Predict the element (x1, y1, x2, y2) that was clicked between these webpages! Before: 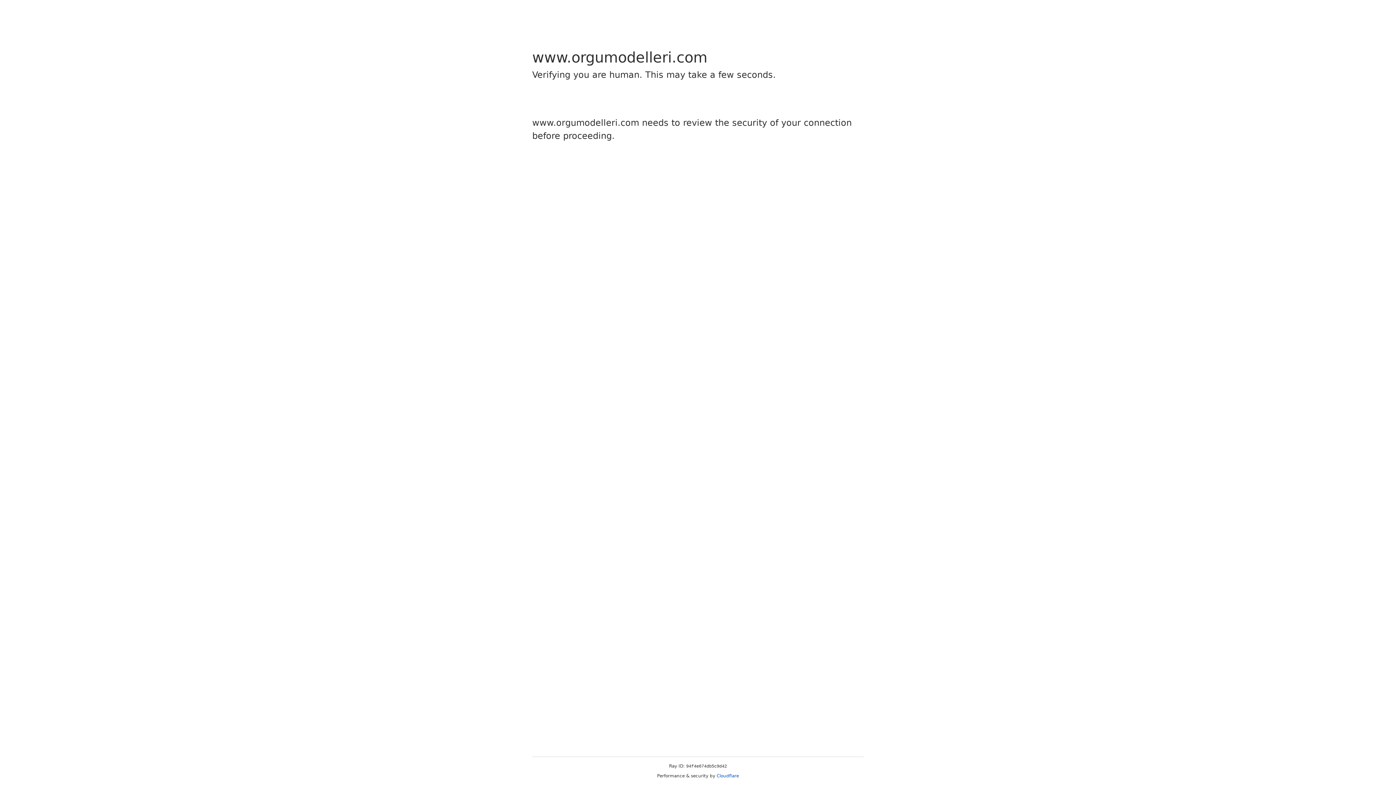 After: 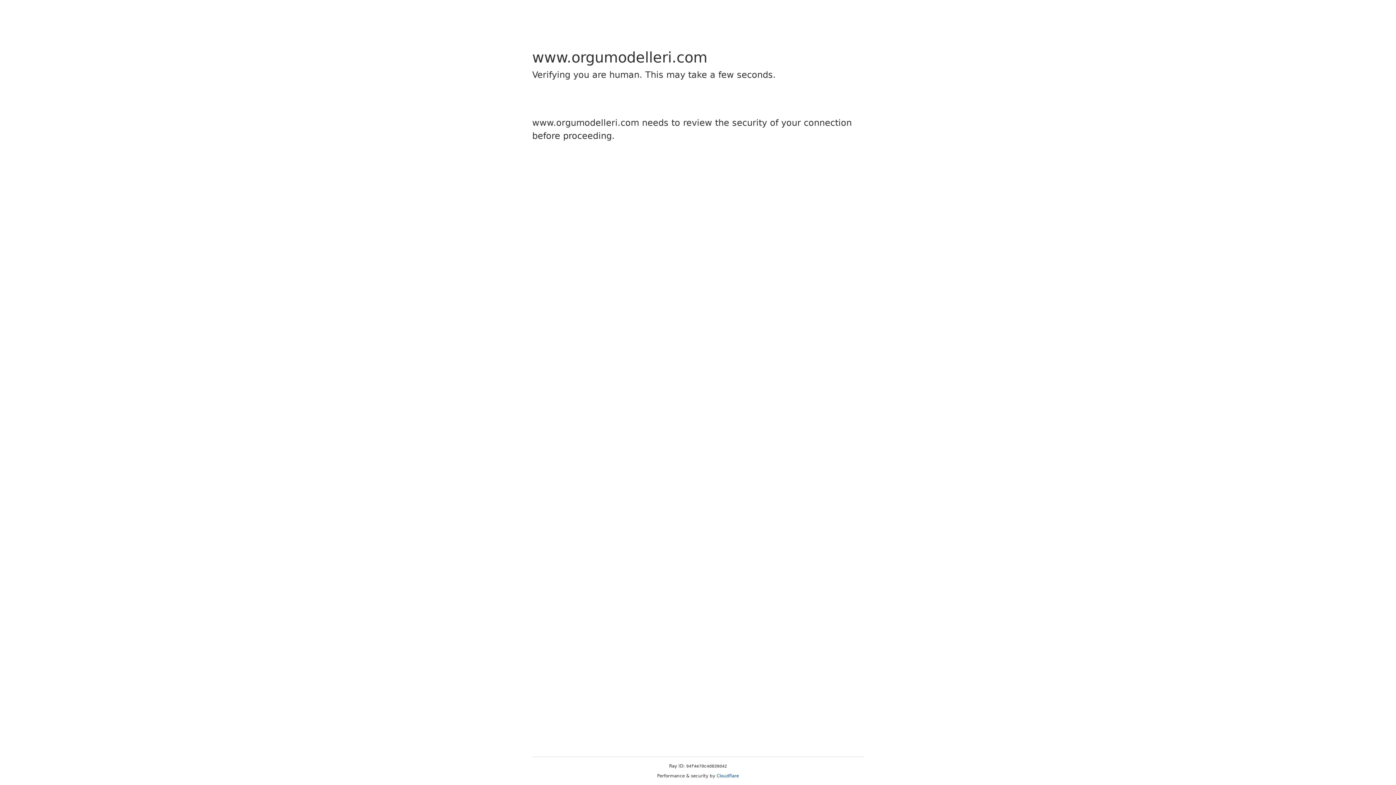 Action: label: Cloudflare bbox: (716, 773, 739, 778)